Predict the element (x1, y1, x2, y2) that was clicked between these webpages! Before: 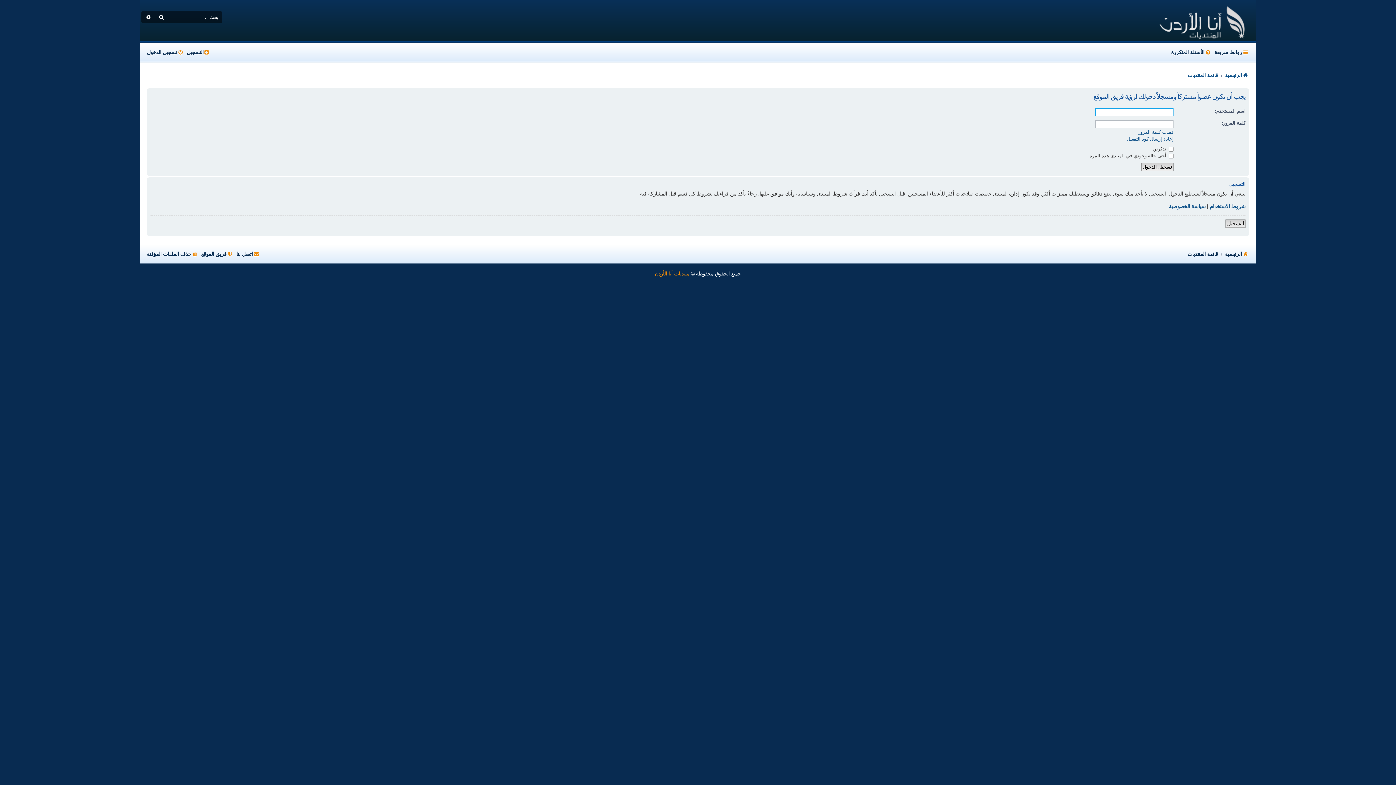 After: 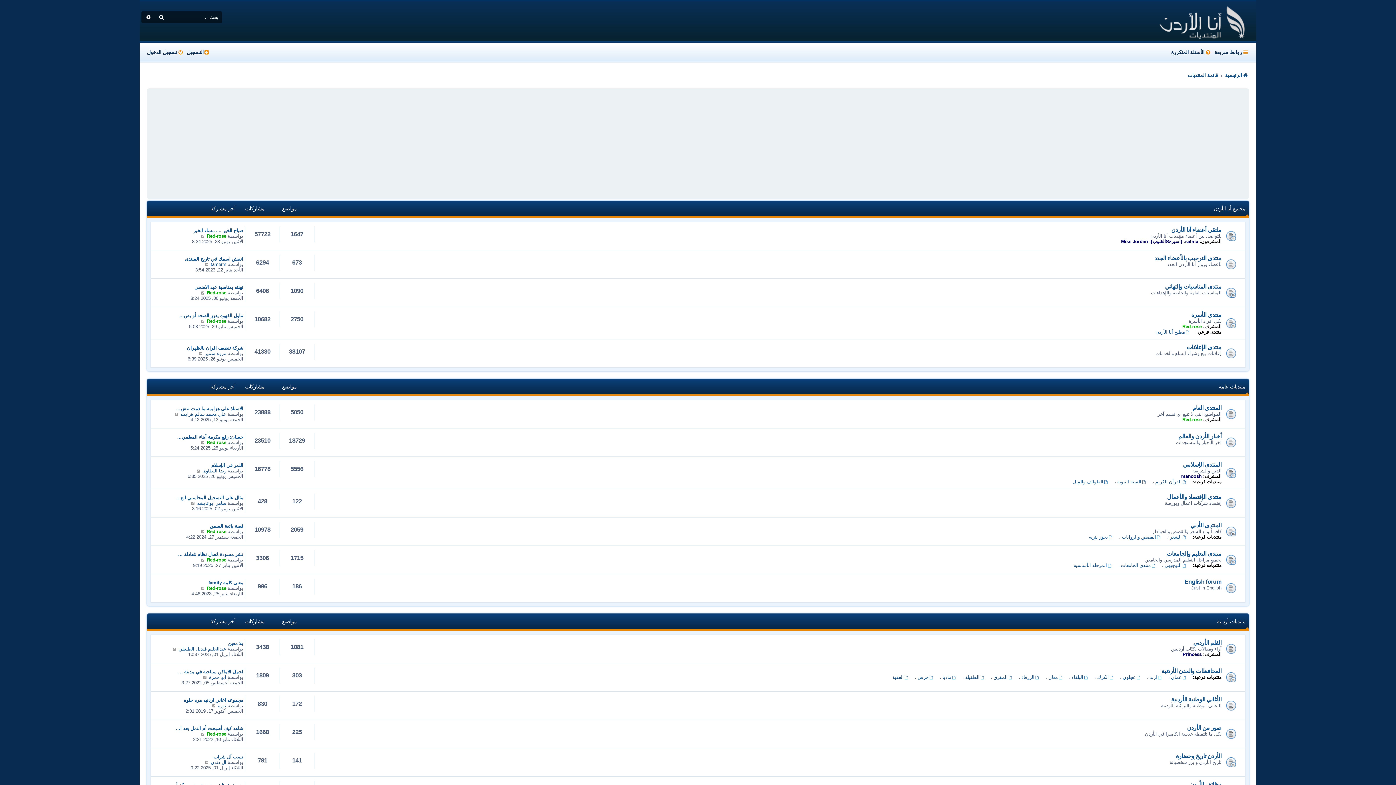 Action: label: الرئيسية bbox: (1225, 69, 1249, 81)